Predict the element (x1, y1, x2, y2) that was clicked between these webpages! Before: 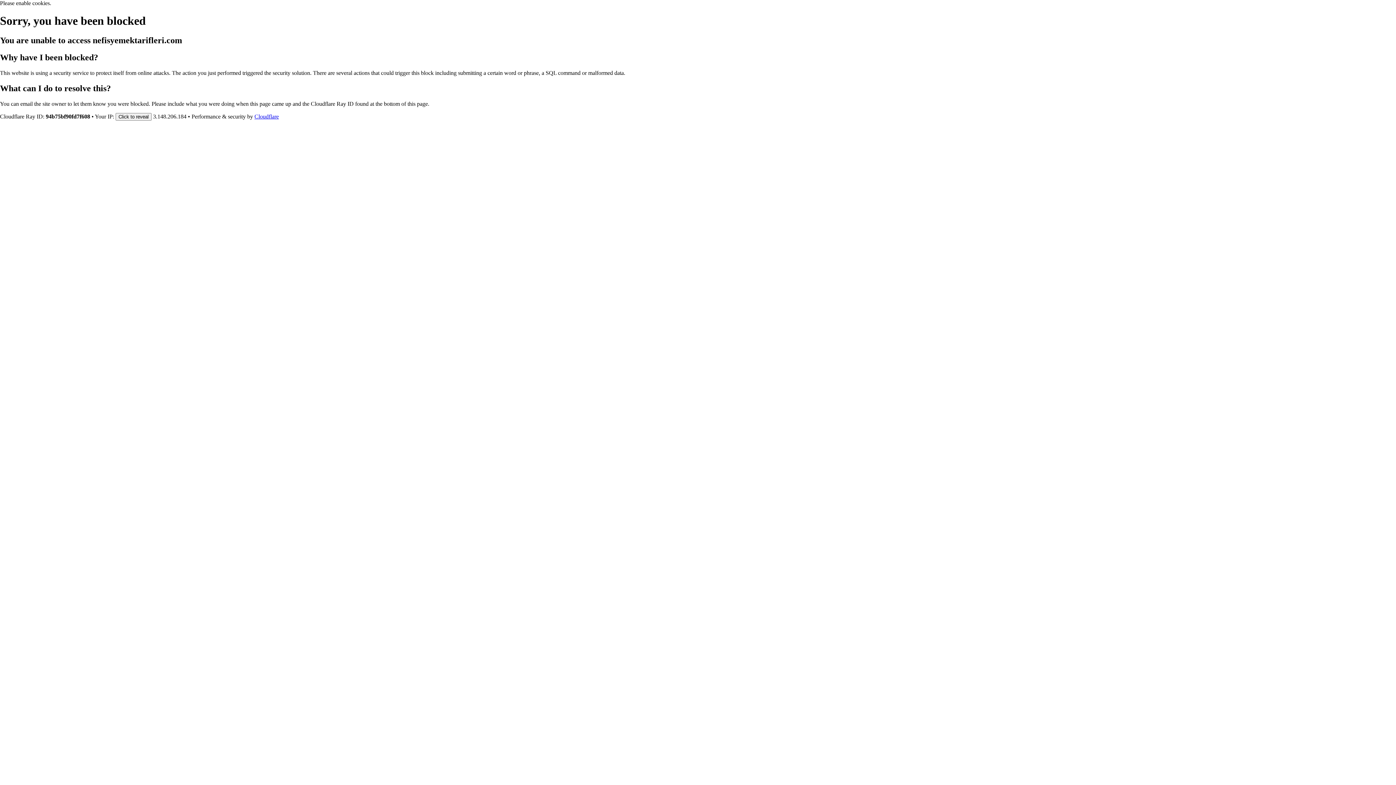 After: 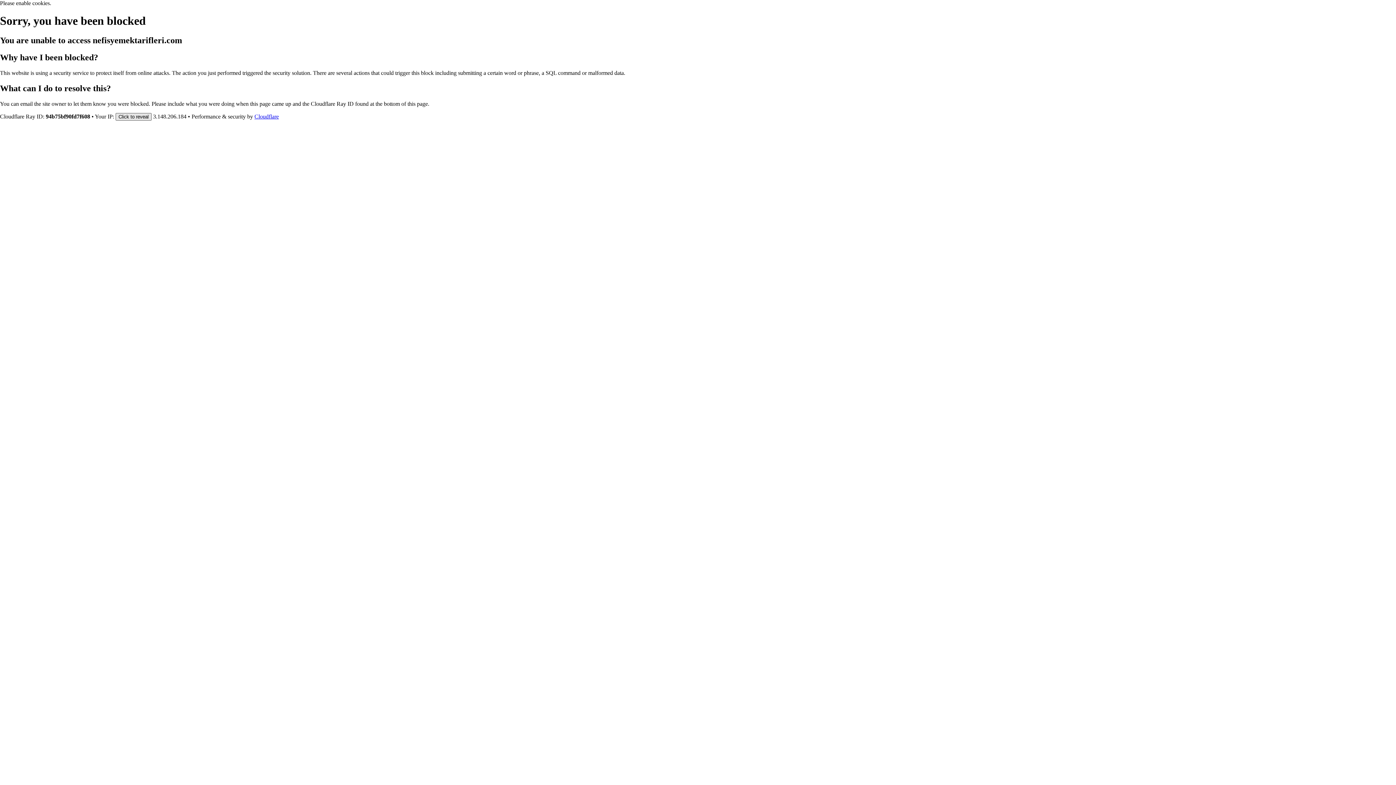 Action: label: Click to reveal bbox: (115, 112, 151, 120)